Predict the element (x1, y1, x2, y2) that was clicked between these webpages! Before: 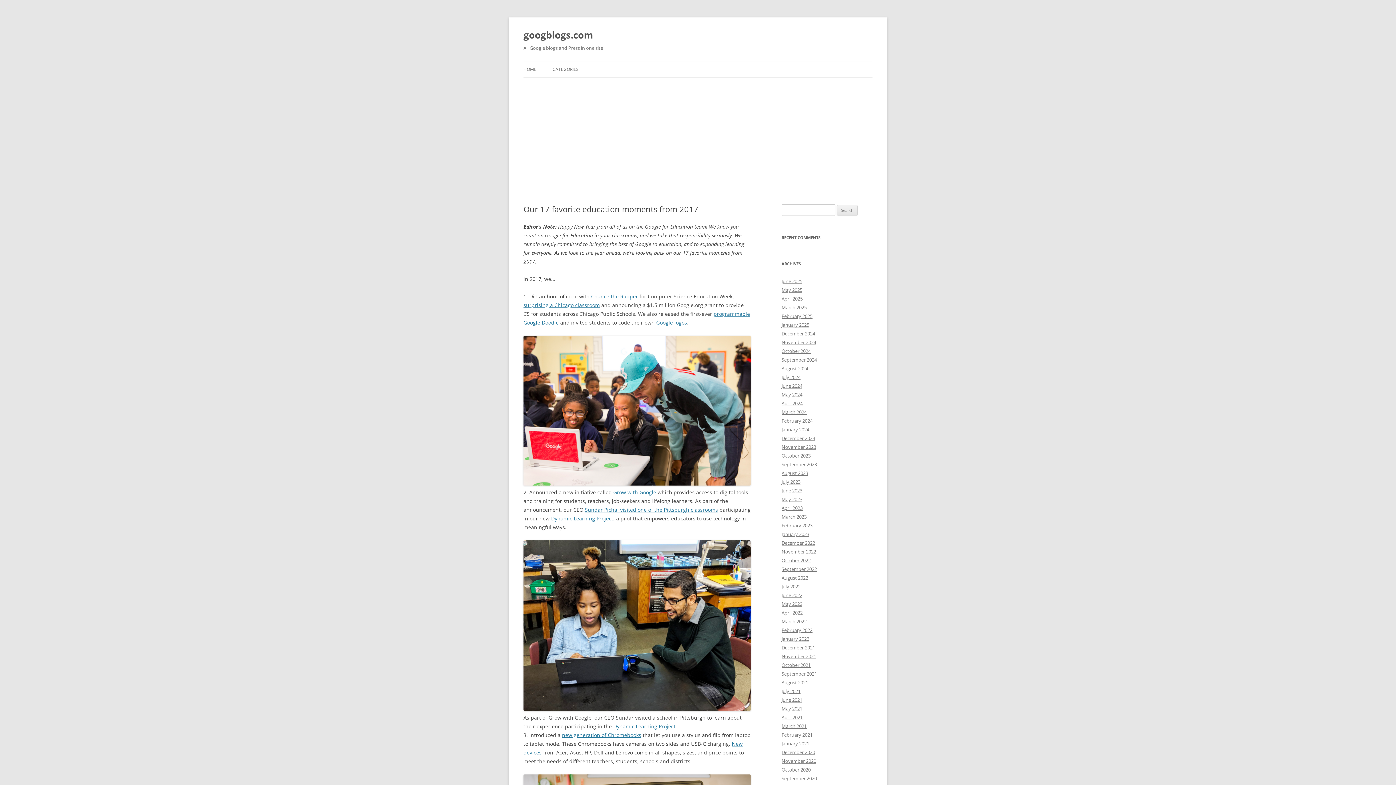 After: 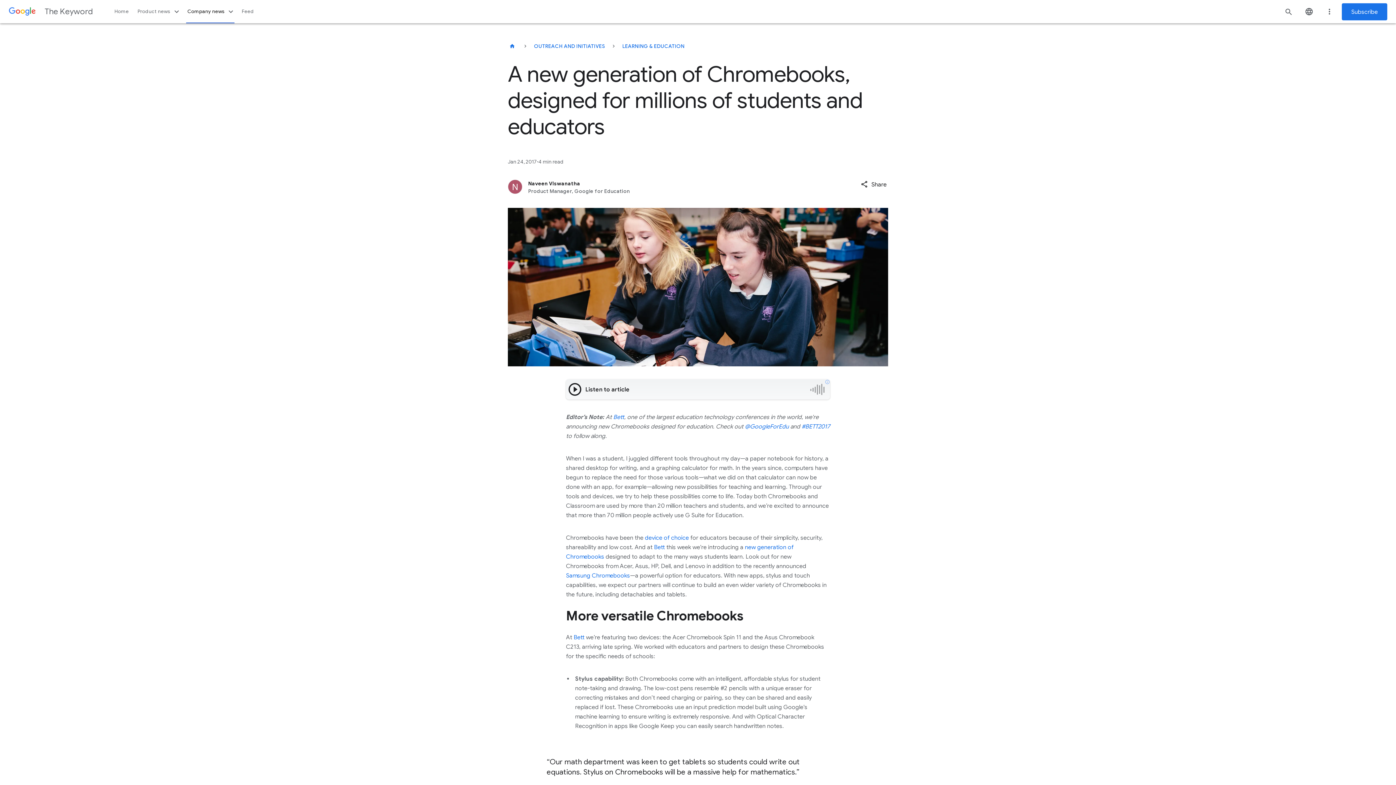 Action: bbox: (562, 732, 641, 738) label: new generation of Chromebooks